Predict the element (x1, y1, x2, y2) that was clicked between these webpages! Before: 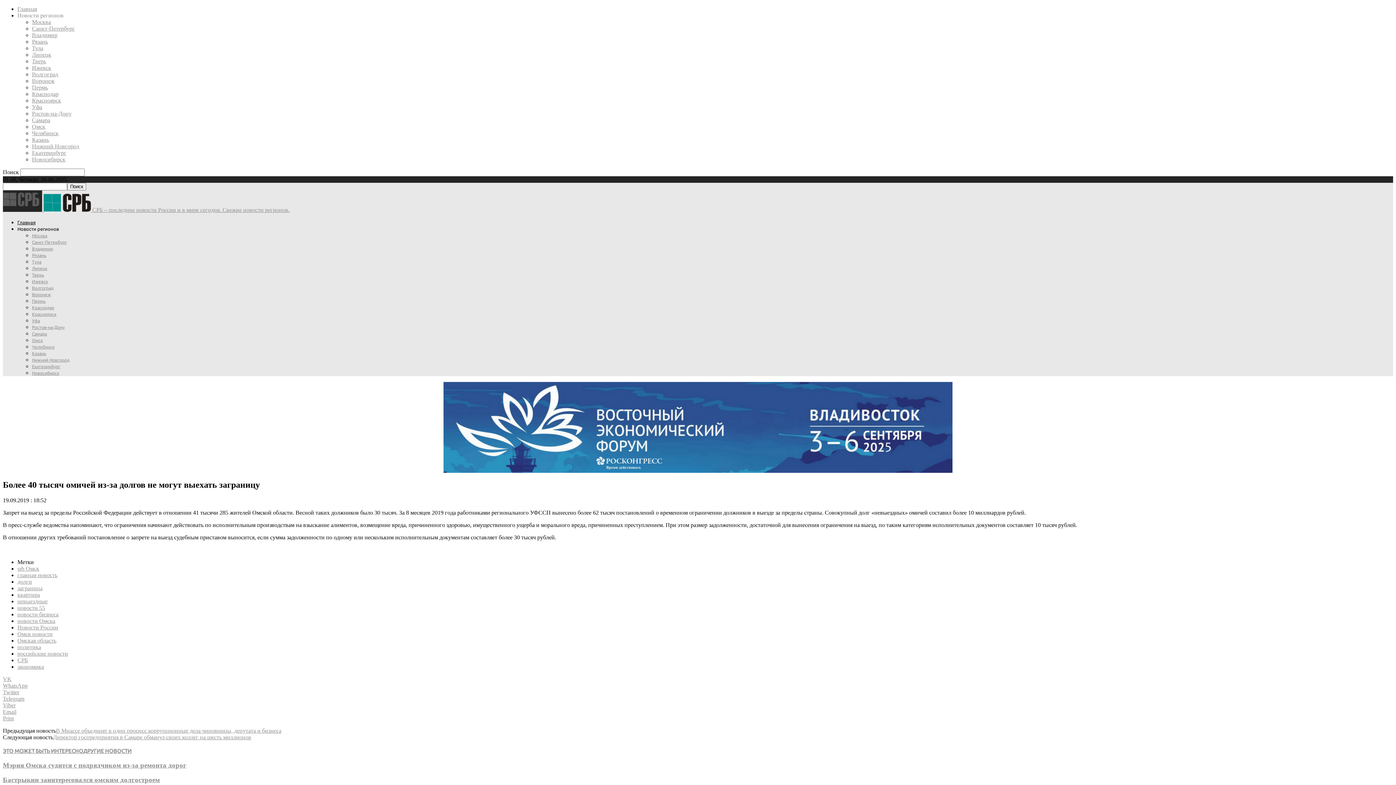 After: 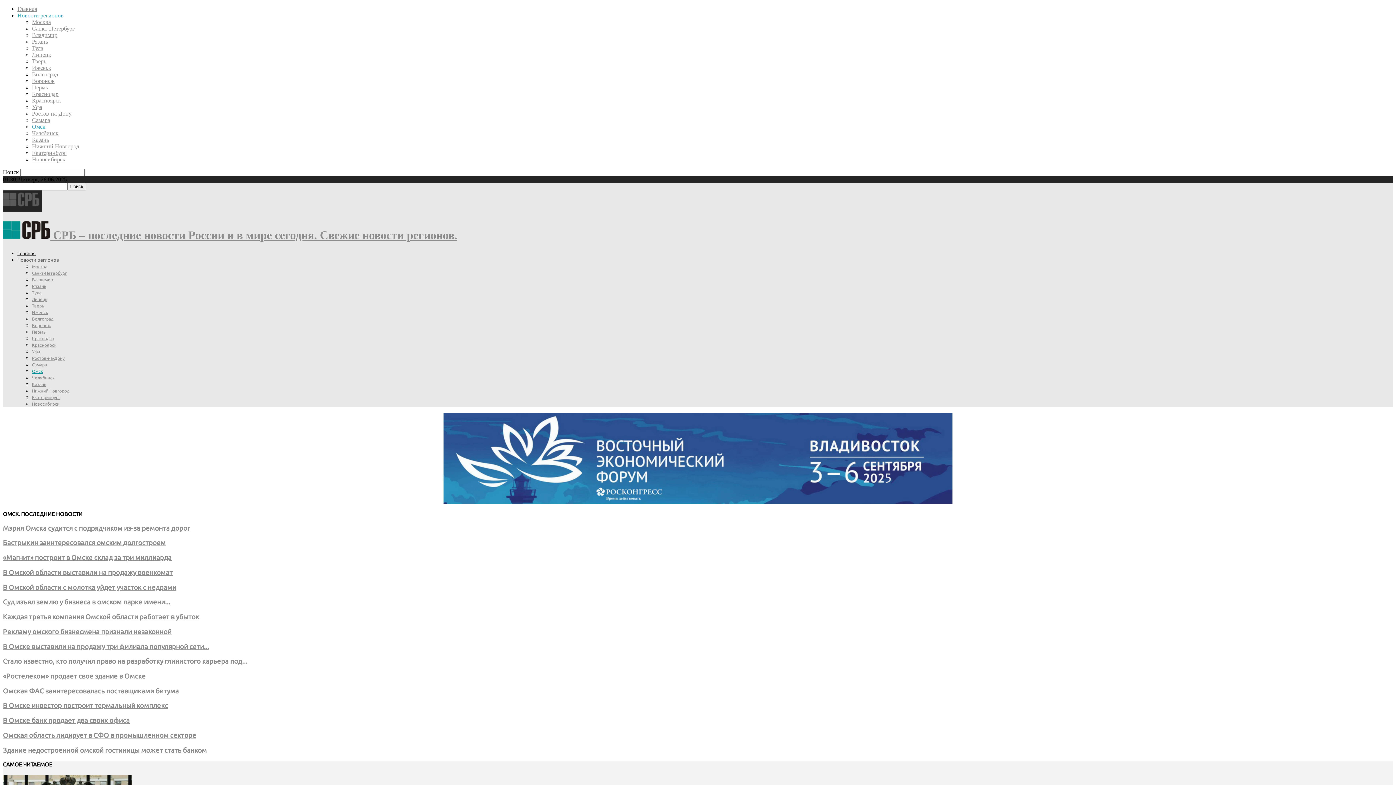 Action: label: Омск bbox: (32, 123, 45, 129)